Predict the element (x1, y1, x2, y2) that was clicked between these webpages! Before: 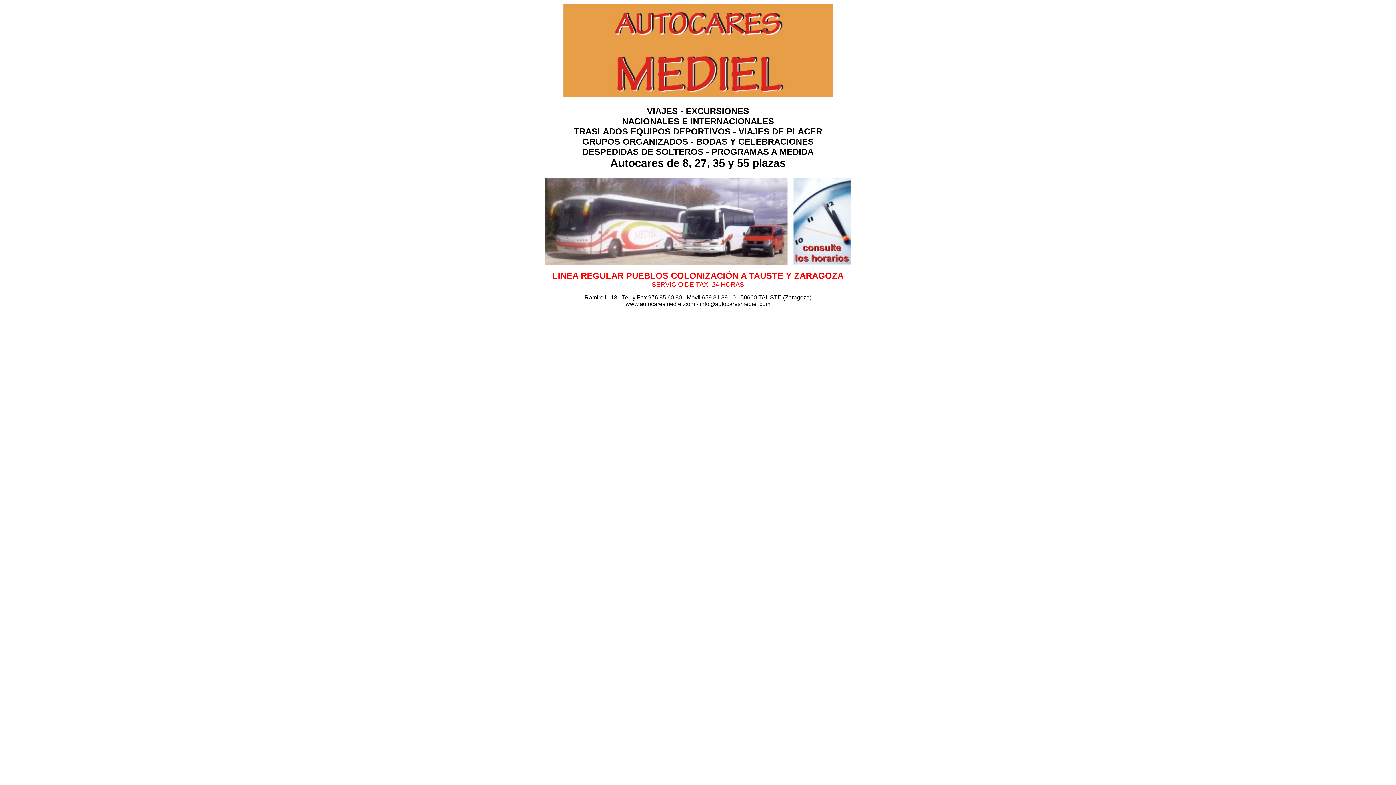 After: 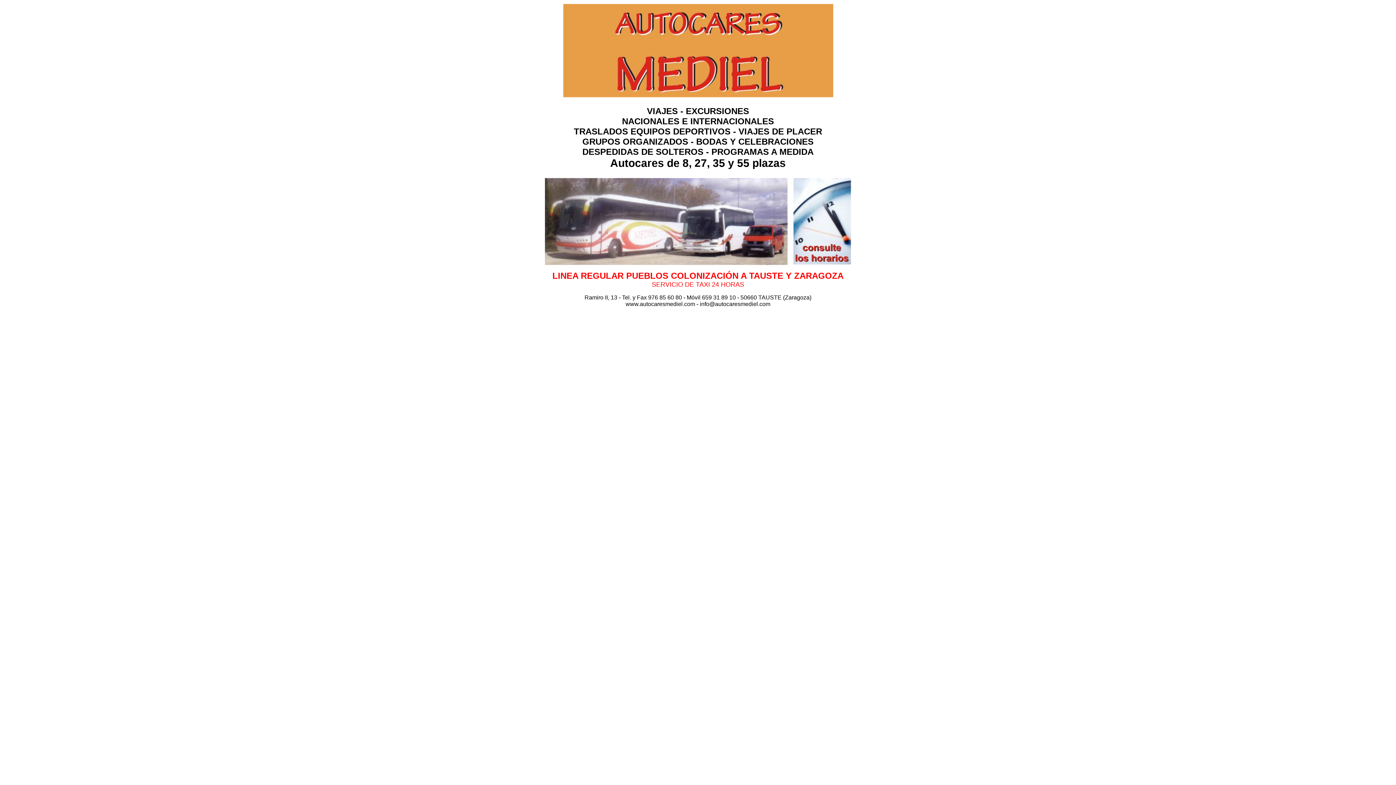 Action: bbox: (545, 260, 851, 266)